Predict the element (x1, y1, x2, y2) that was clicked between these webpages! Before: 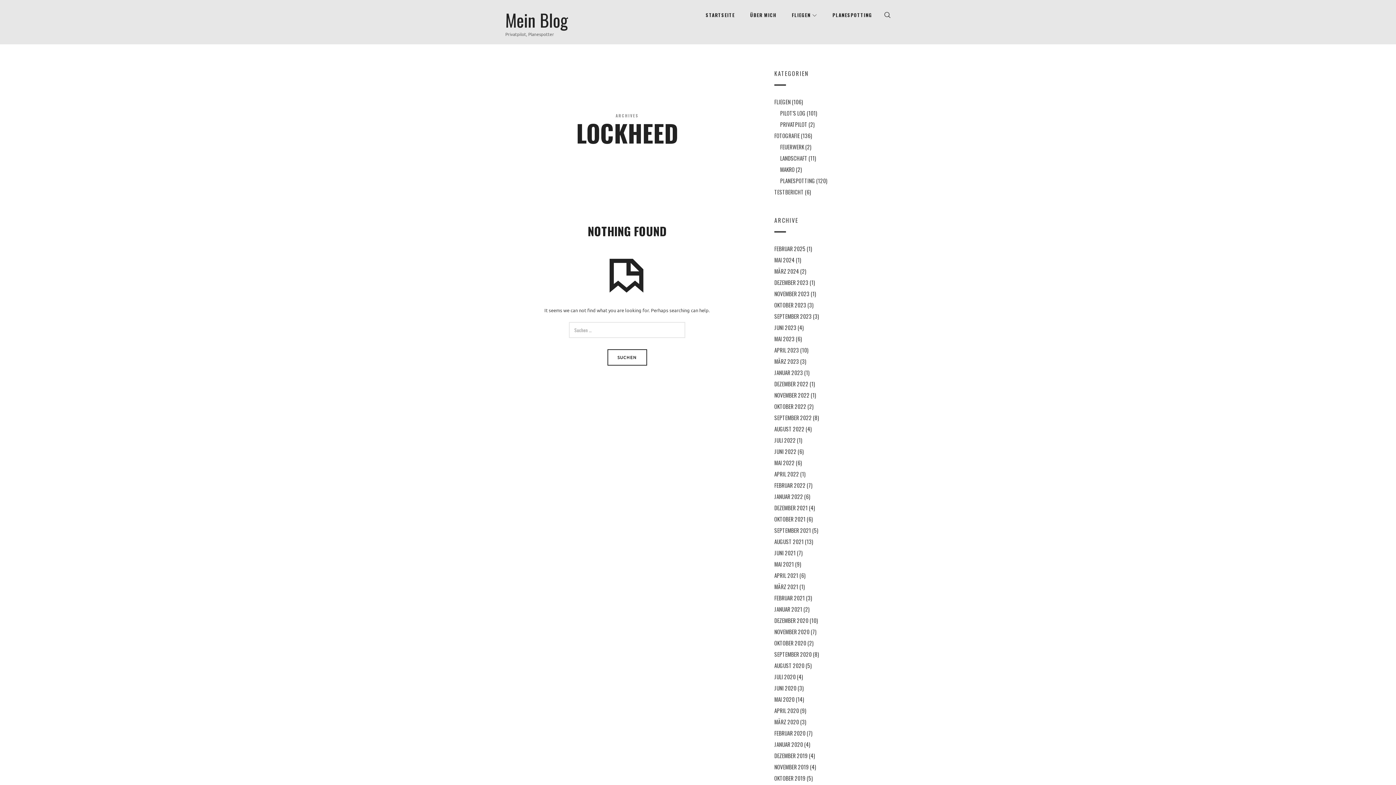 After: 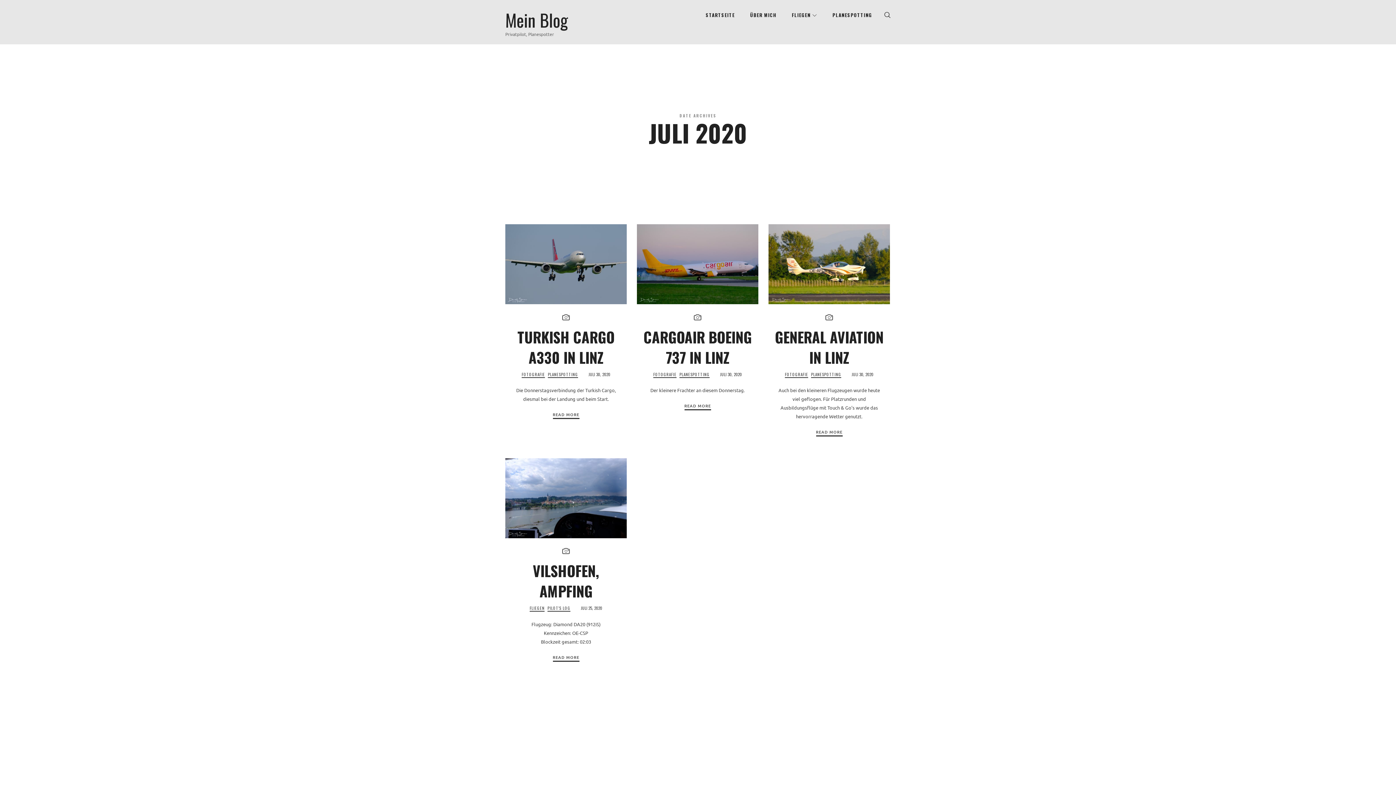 Action: label: JULI 2020 bbox: (774, 673, 796, 681)